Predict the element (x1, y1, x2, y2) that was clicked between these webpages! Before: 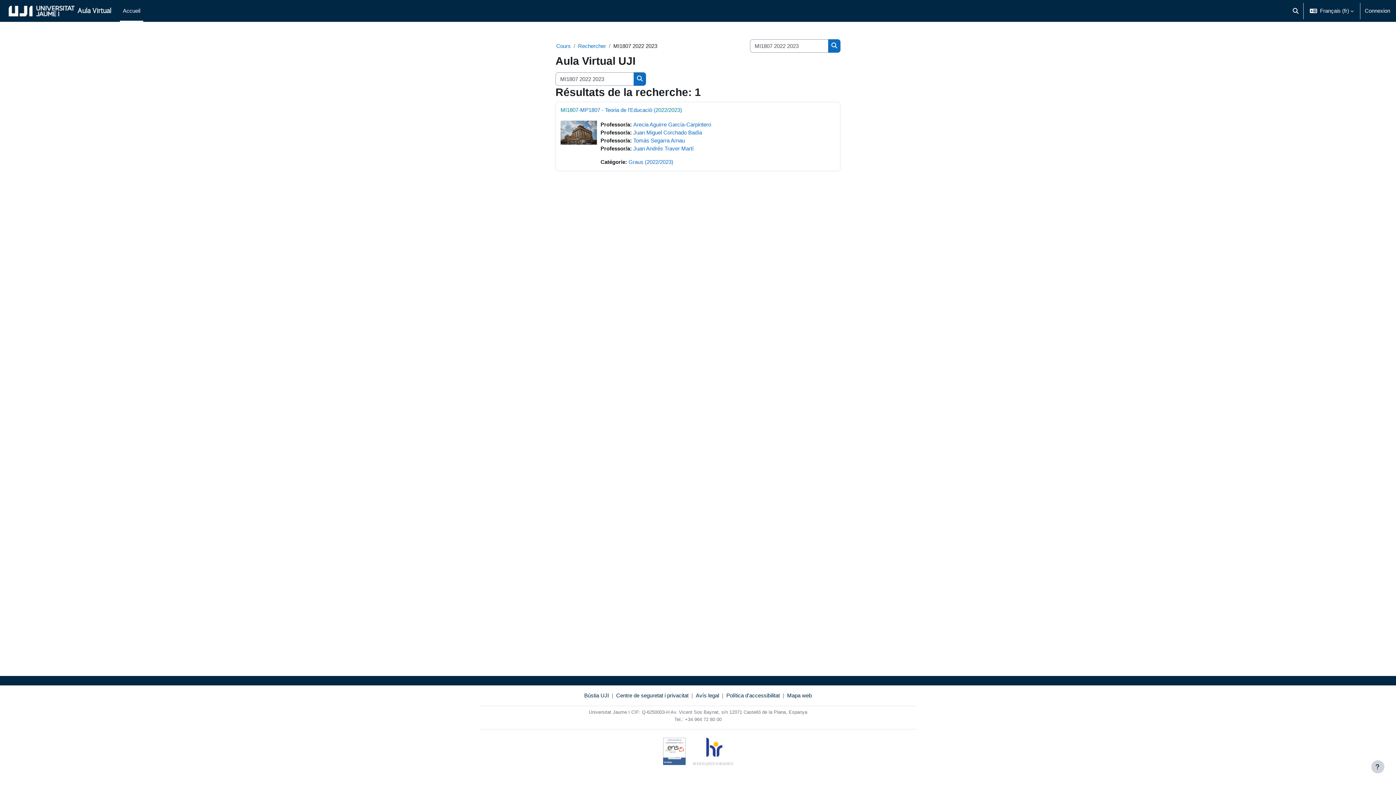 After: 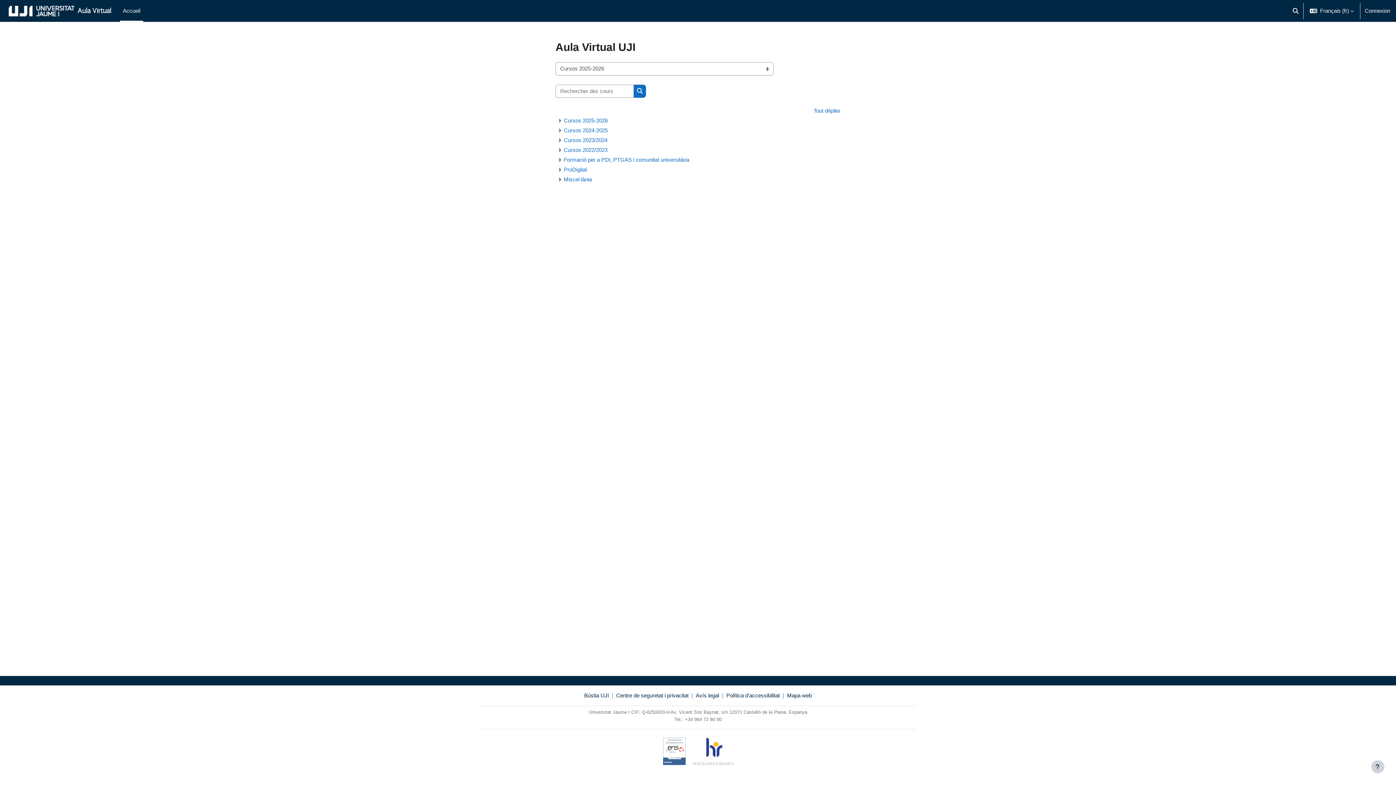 Action: label: Cours bbox: (556, 42, 570, 49)